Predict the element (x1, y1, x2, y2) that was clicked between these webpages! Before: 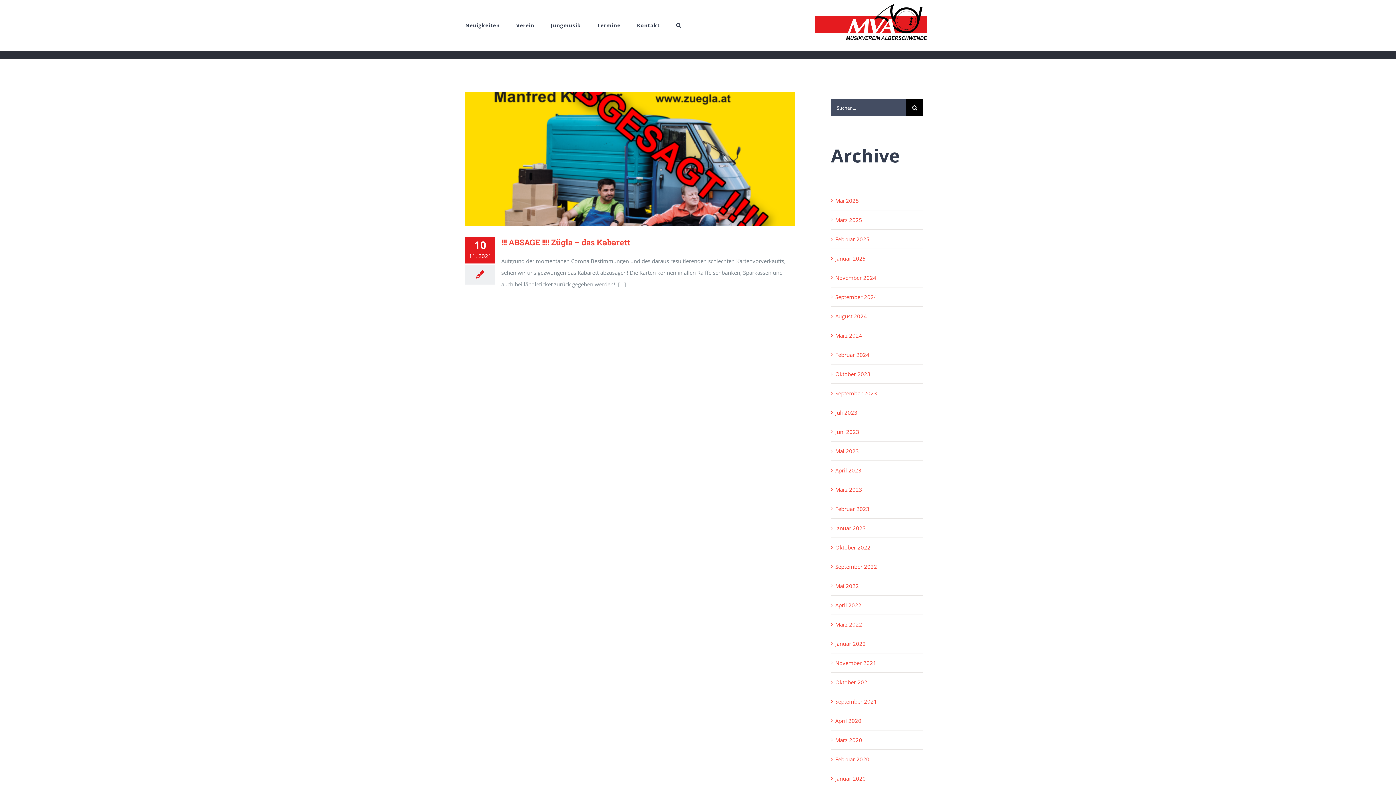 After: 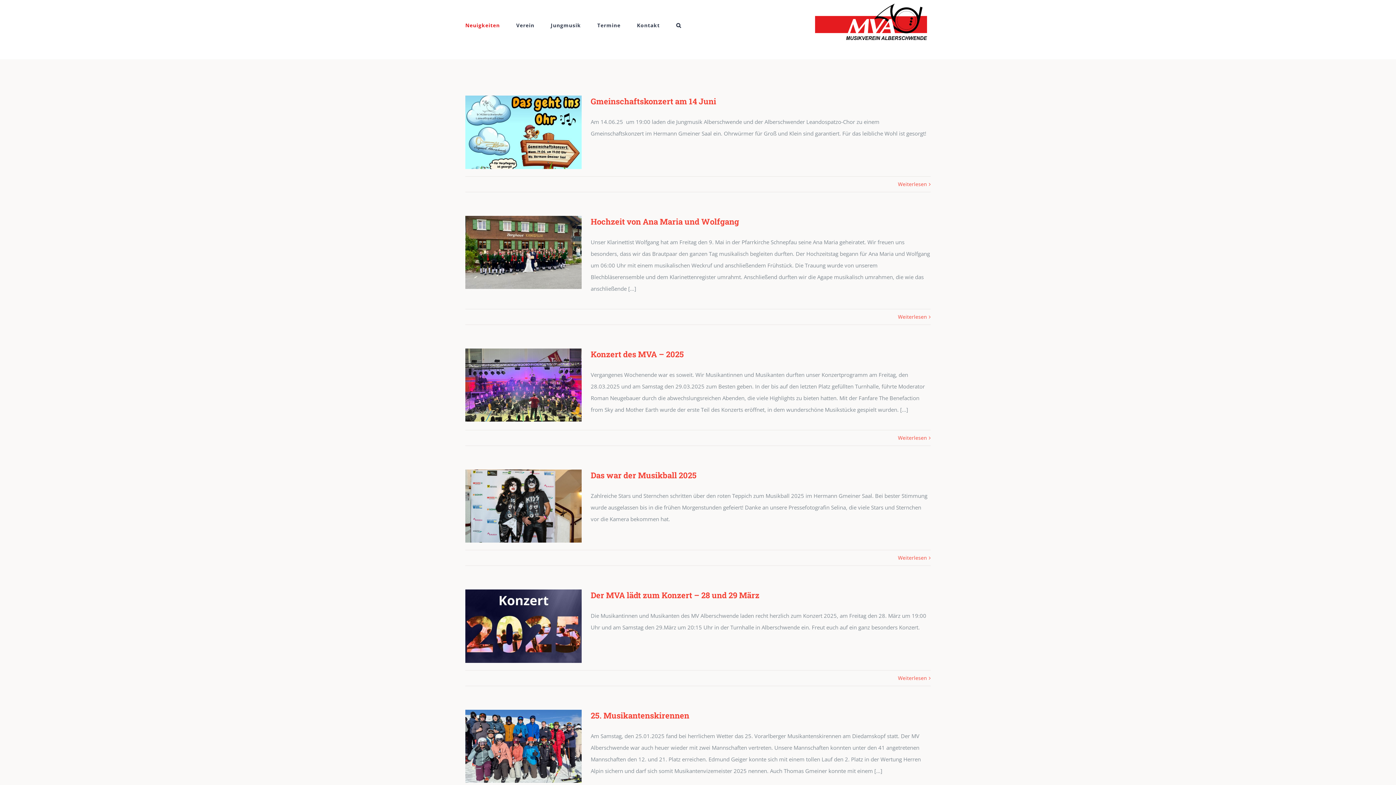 Action: bbox: (815, 3, 927, 39)